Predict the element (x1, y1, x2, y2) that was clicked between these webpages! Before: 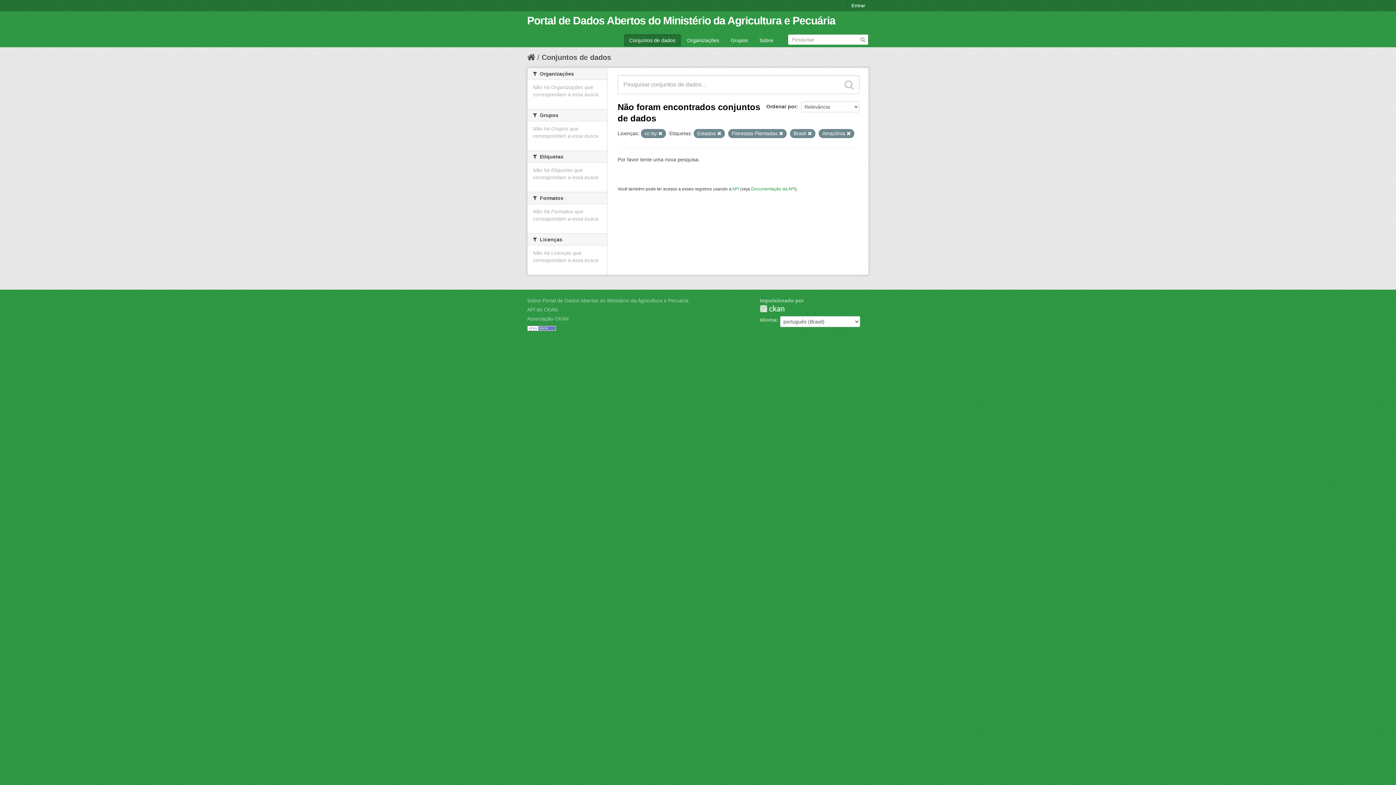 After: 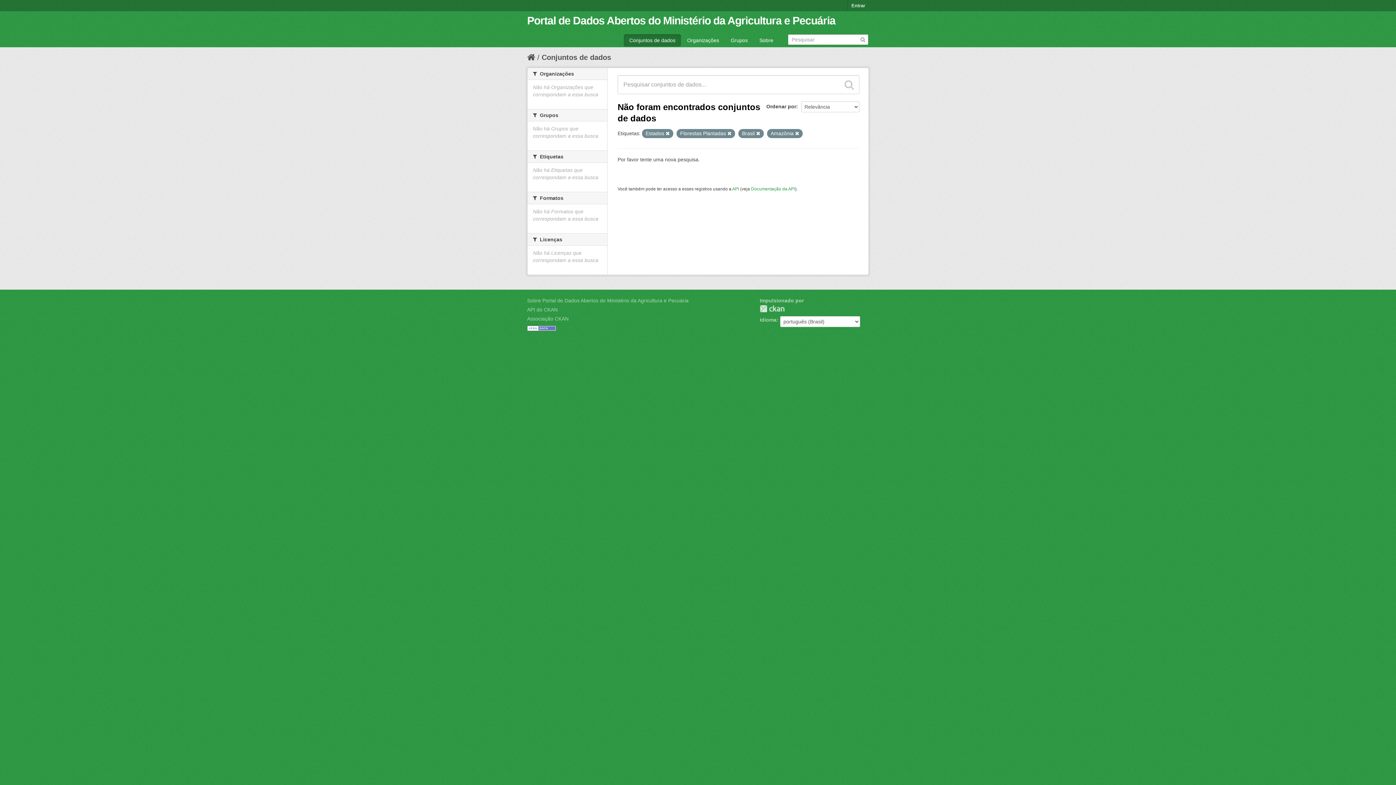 Action: bbox: (658, 131, 662, 136)